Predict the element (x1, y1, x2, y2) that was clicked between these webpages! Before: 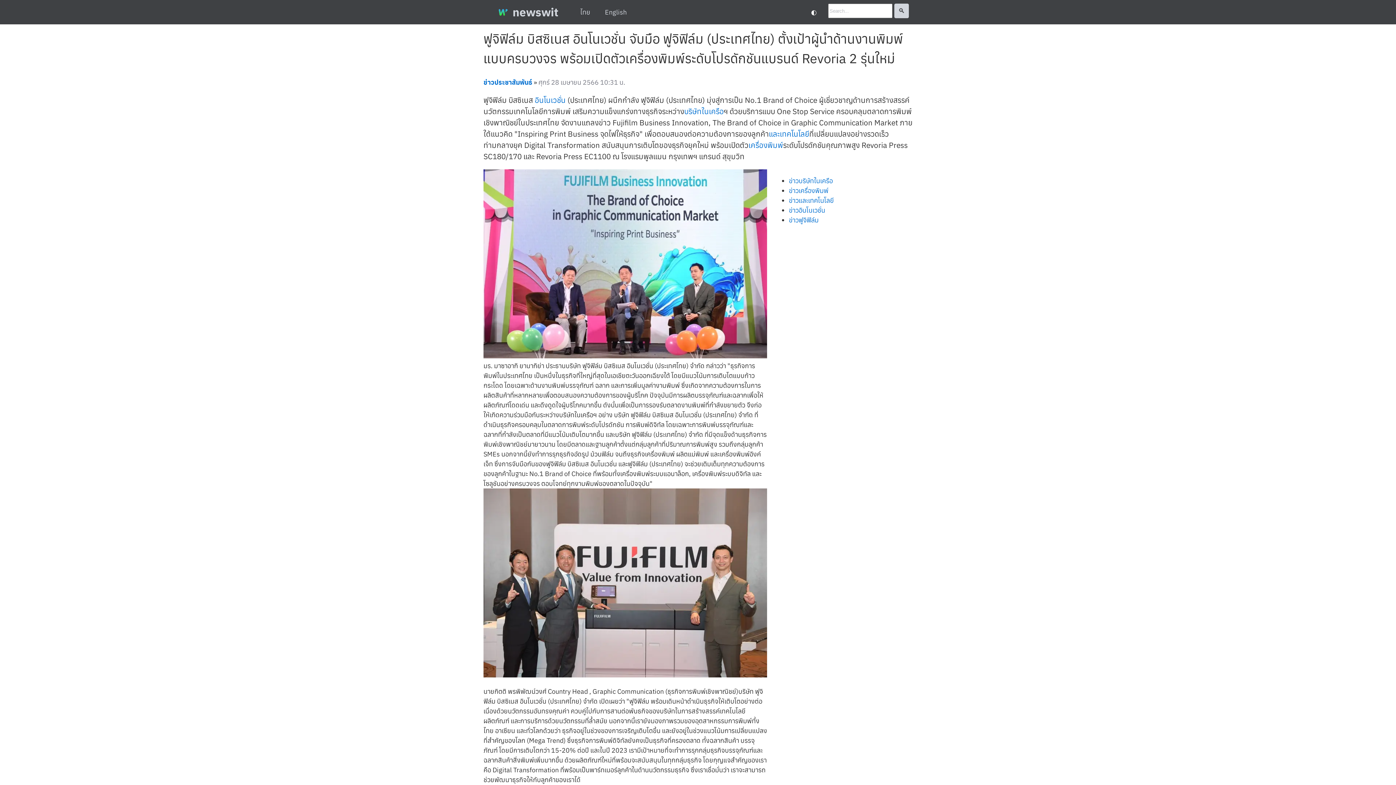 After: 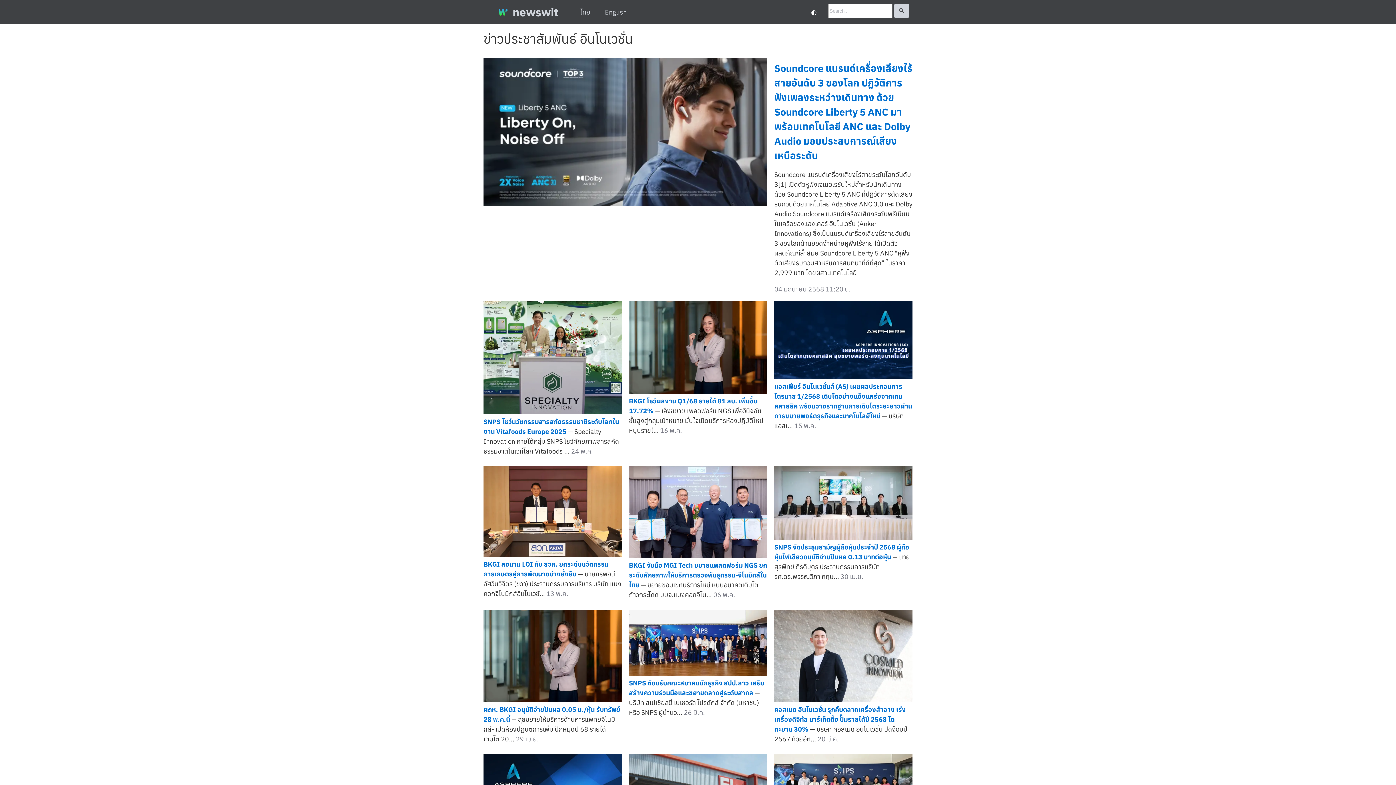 Action: label: อินโนเวชั่น bbox: (534, 95, 565, 105)